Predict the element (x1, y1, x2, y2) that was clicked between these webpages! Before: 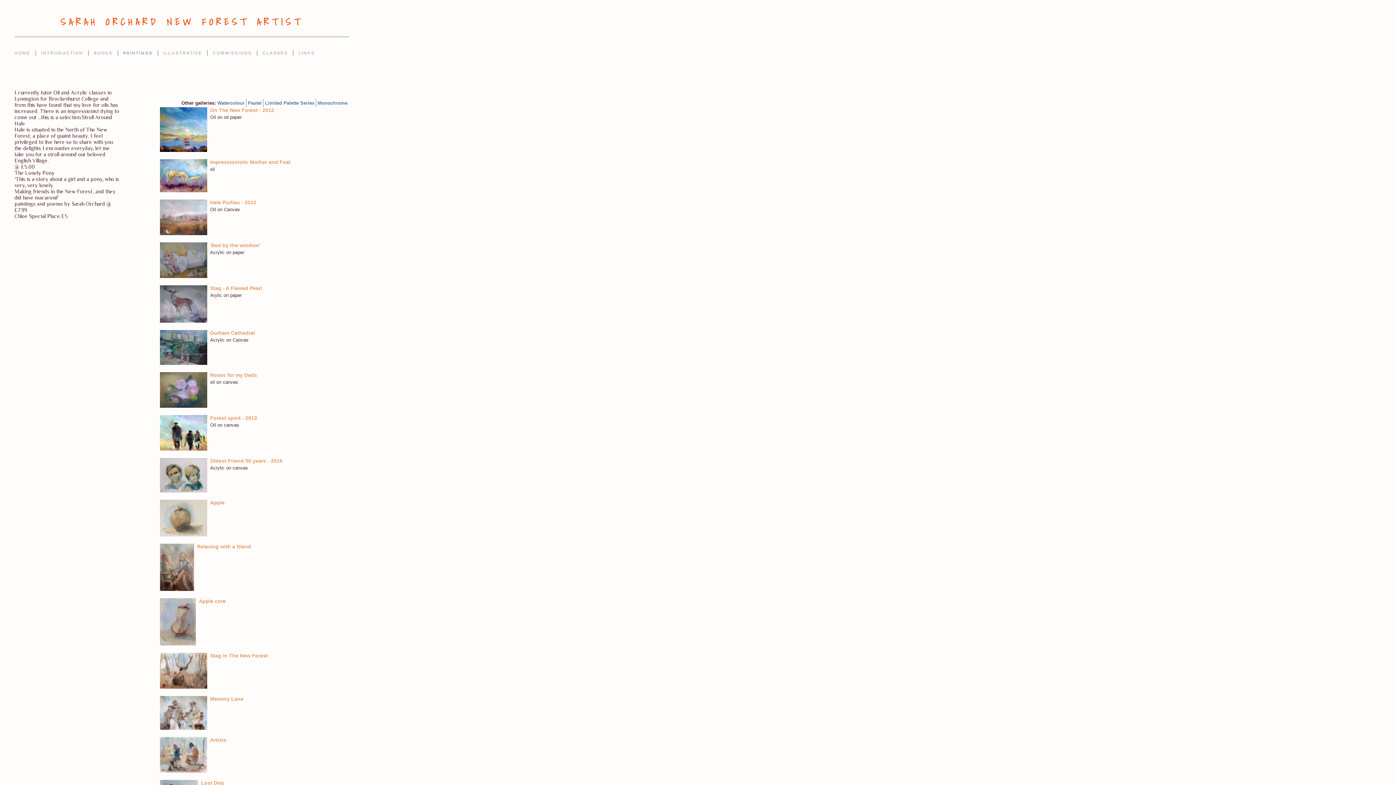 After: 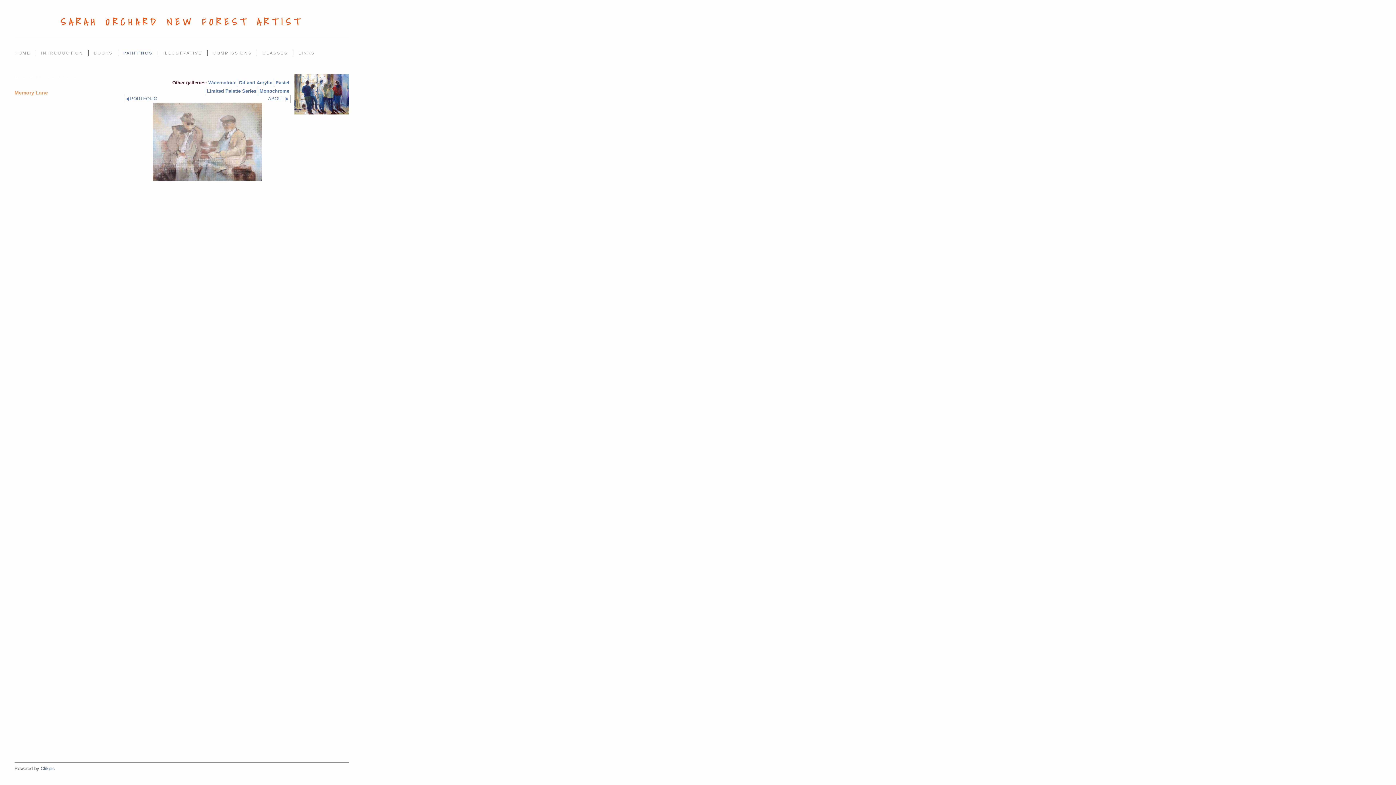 Action: bbox: (160, 696, 207, 730)